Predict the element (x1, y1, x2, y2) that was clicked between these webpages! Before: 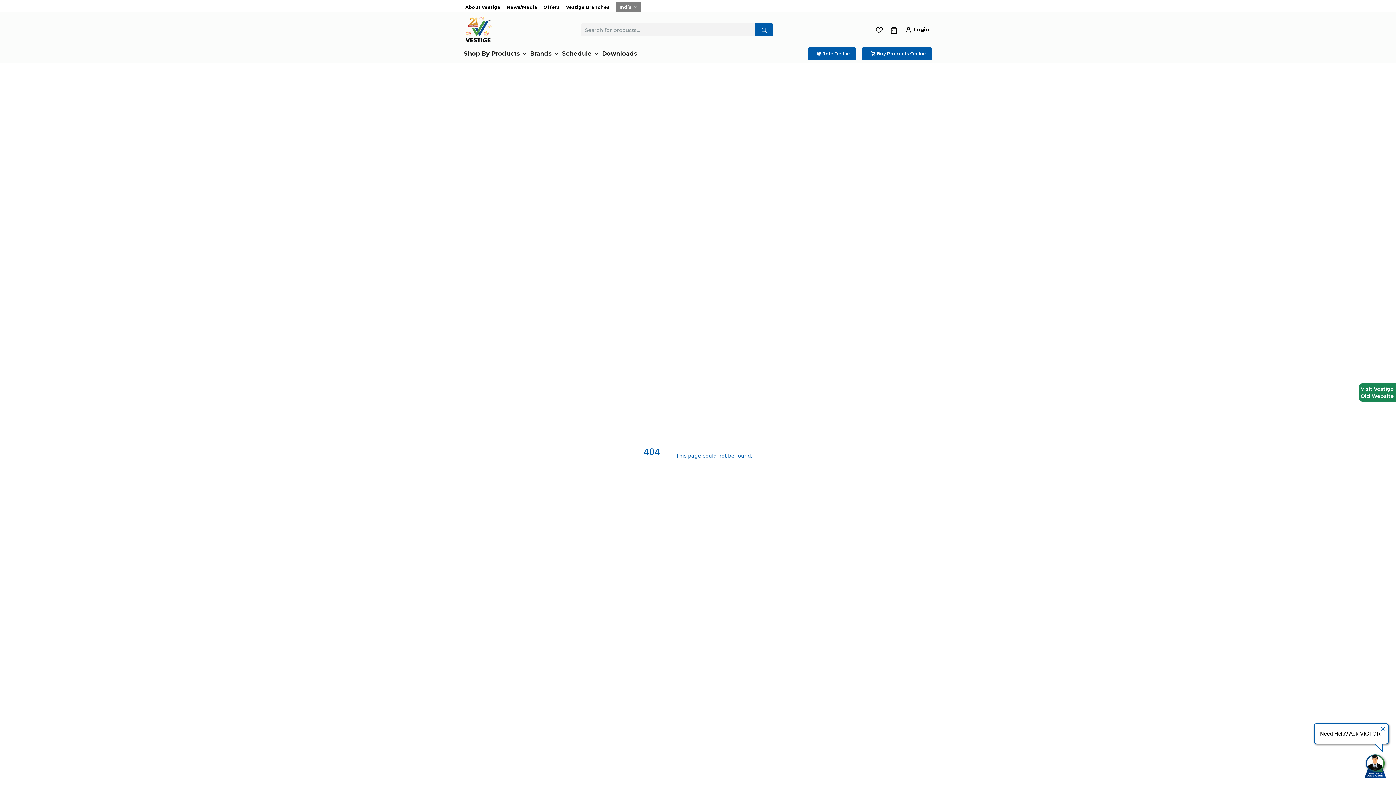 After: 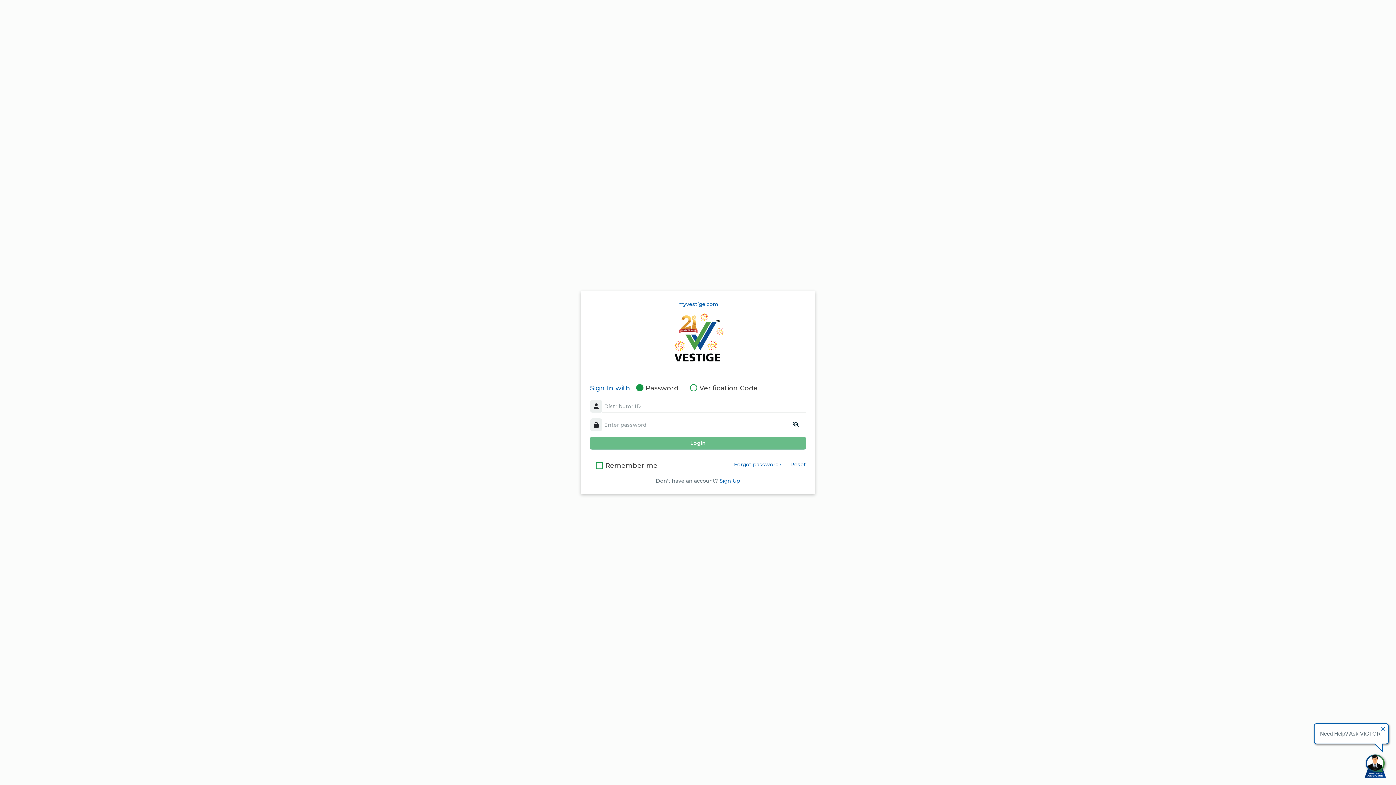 Action: bbox: (905, 26, 929, 32) label:  Login